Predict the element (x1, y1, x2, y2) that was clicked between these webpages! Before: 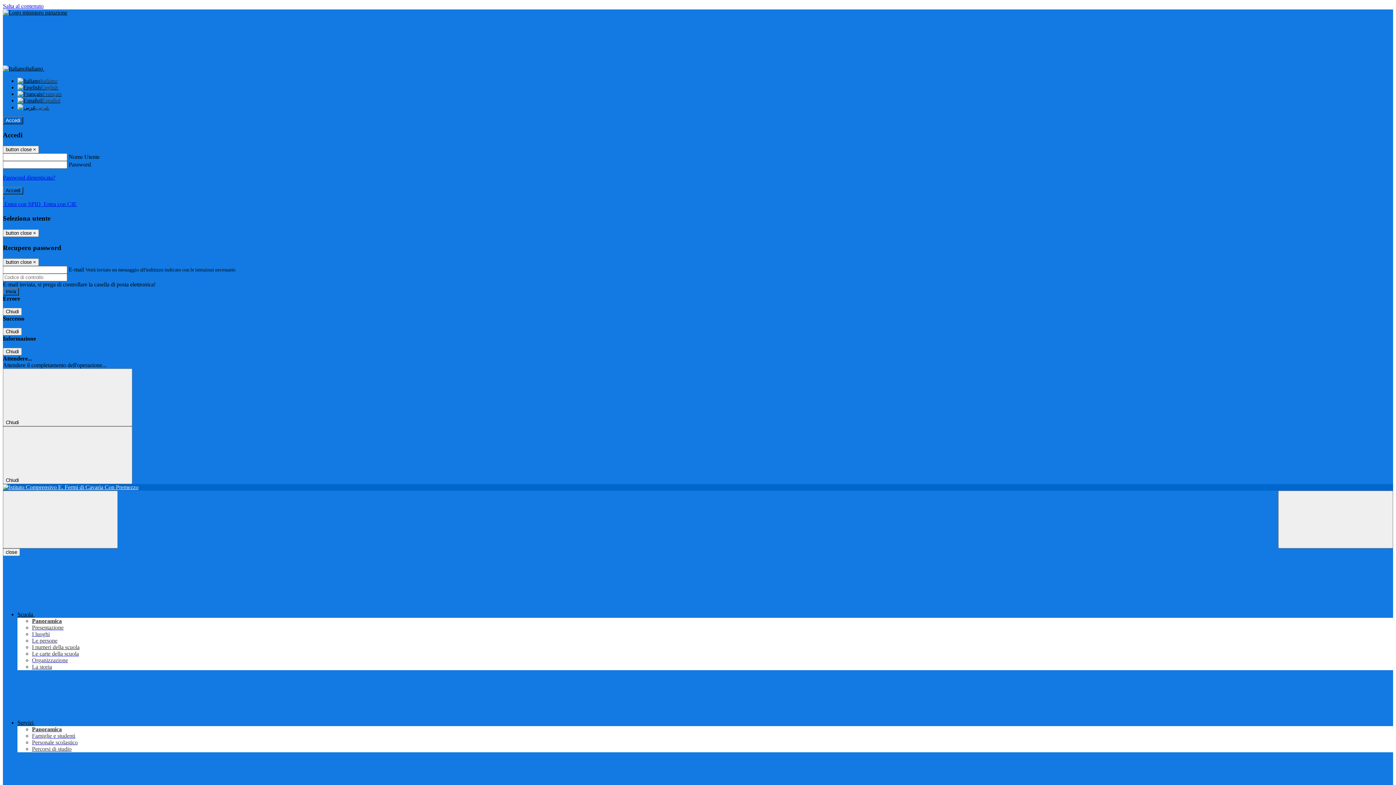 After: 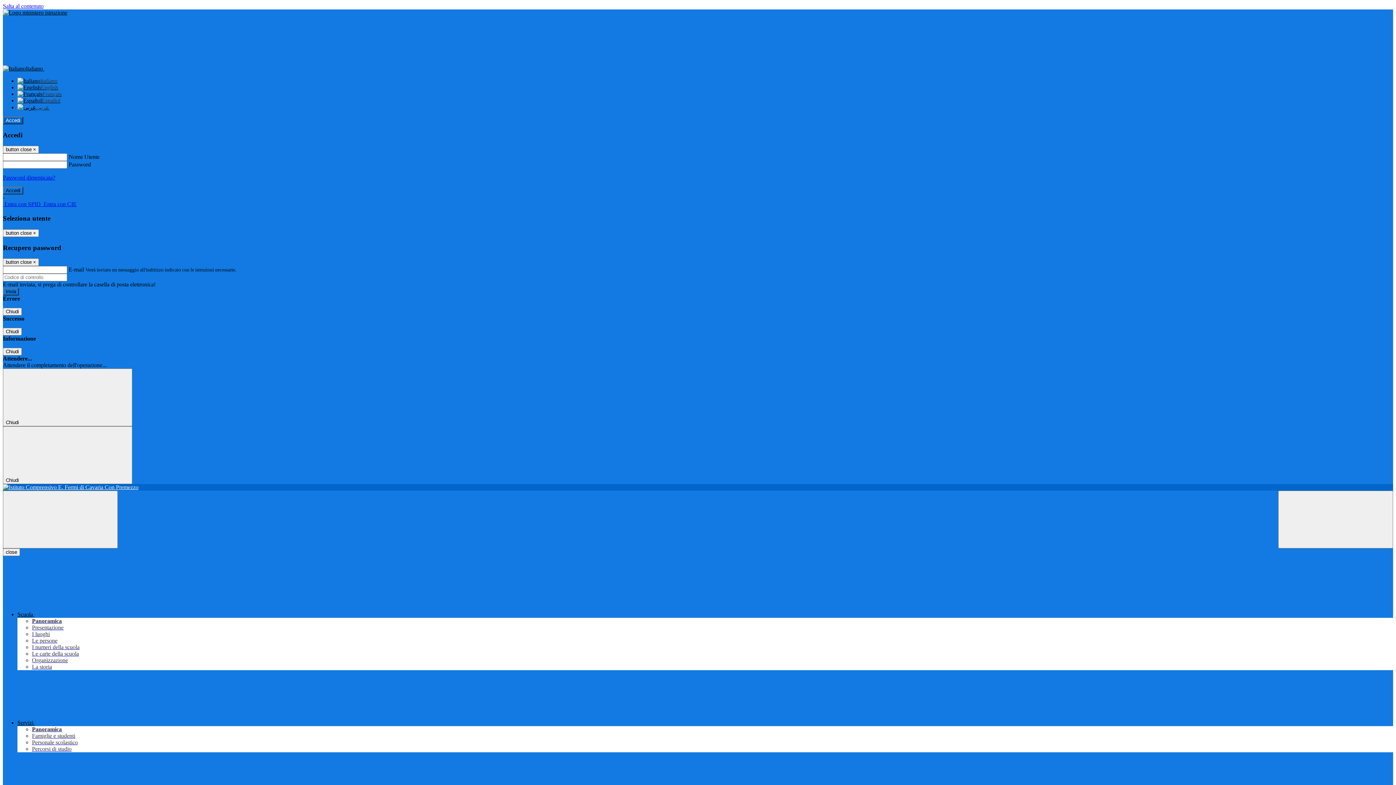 Action: bbox: (32, 726, 61, 732) label: Panoramica